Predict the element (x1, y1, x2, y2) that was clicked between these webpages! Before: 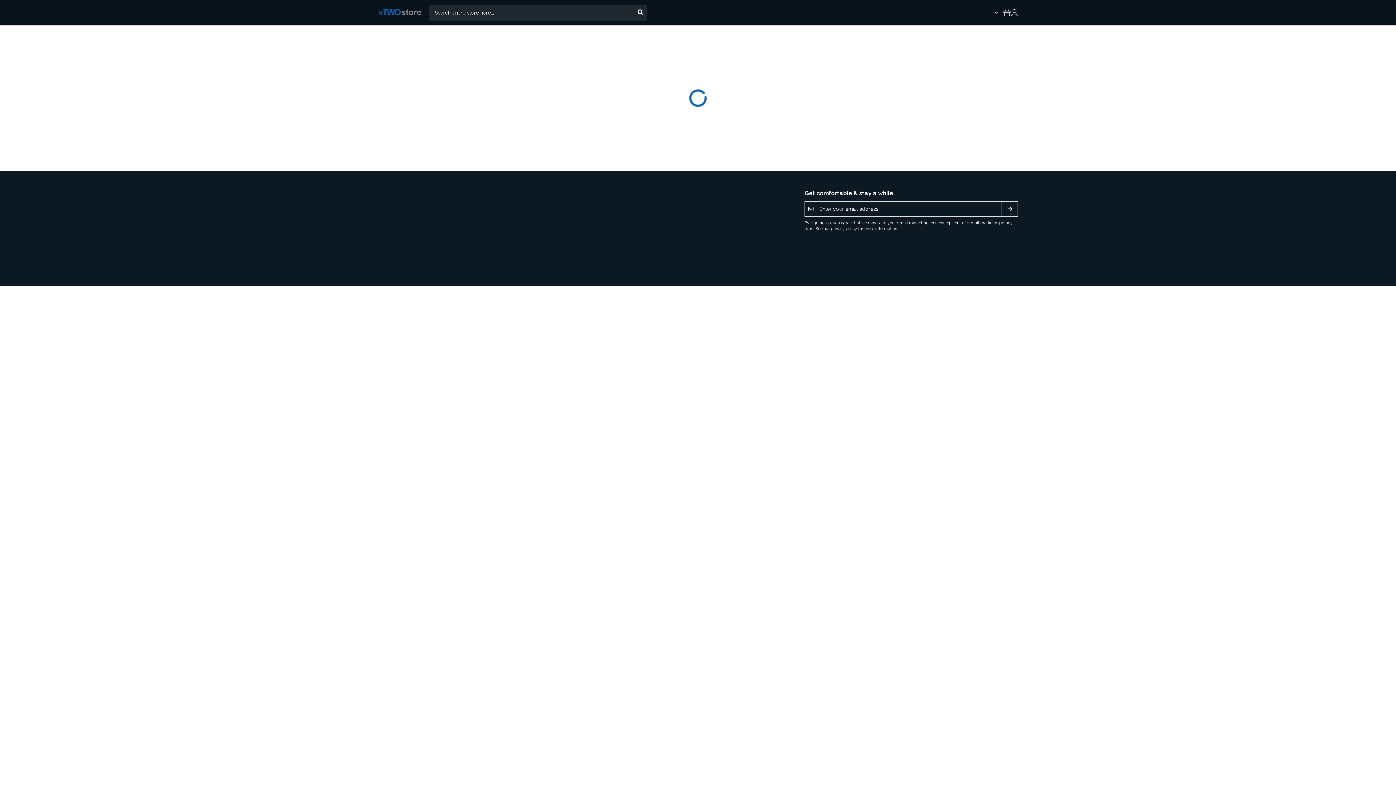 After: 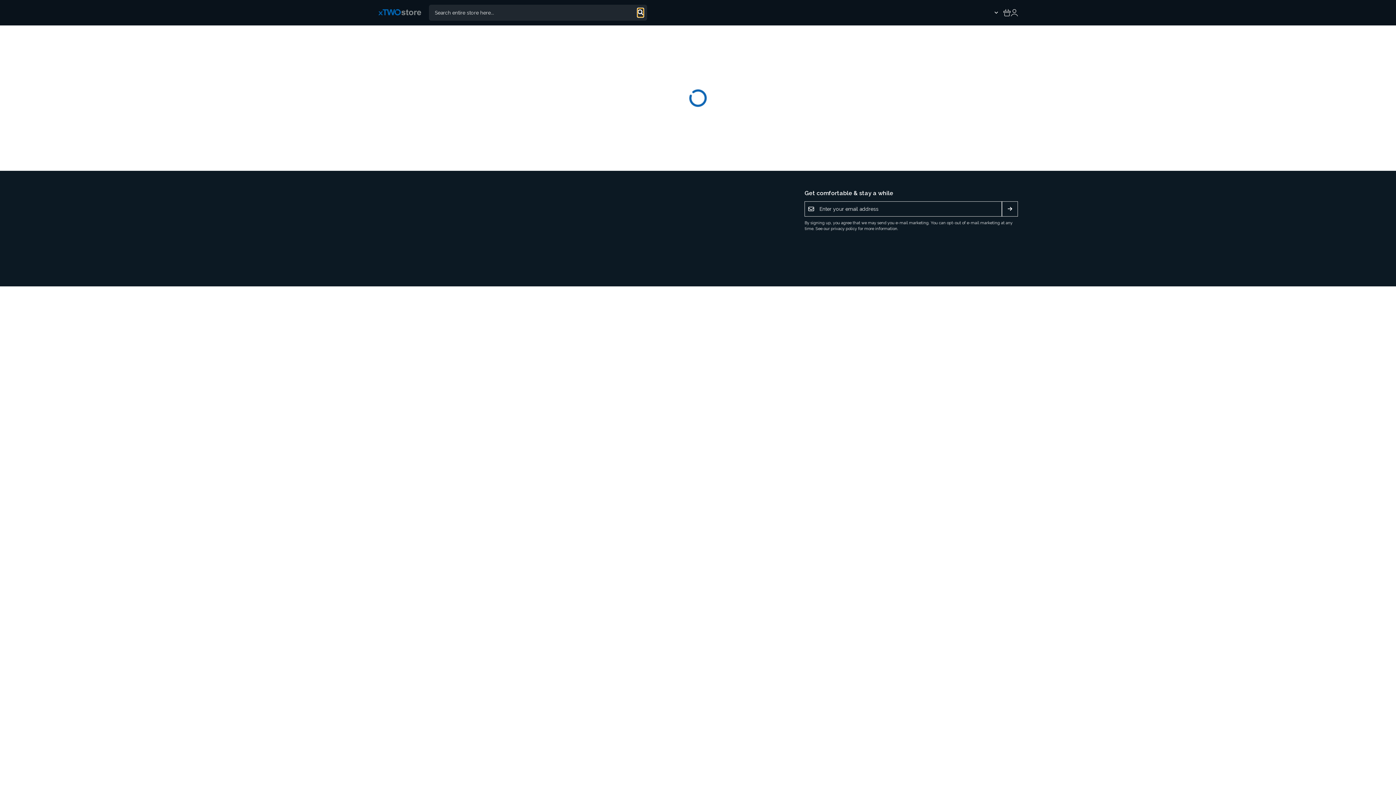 Action: bbox: (637, 8, 643, 17)